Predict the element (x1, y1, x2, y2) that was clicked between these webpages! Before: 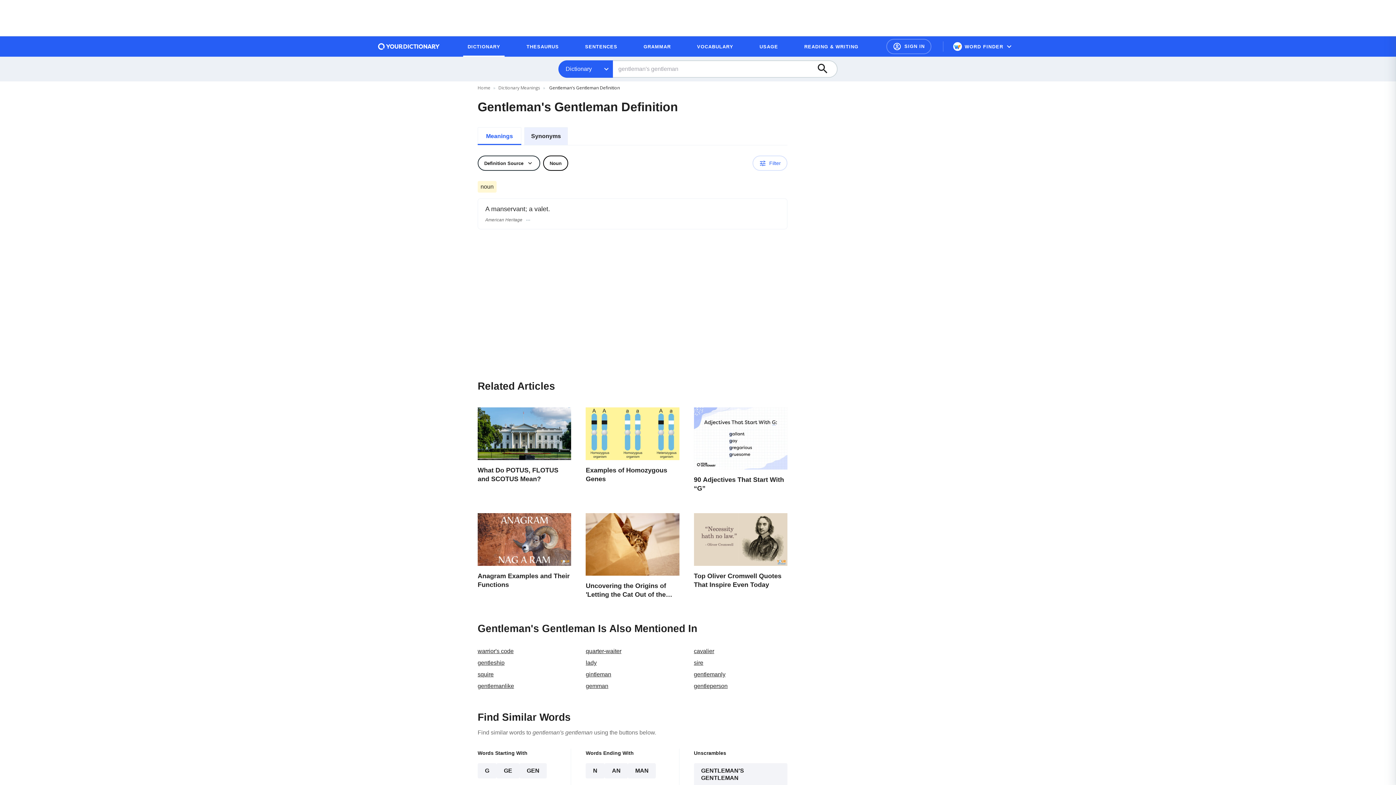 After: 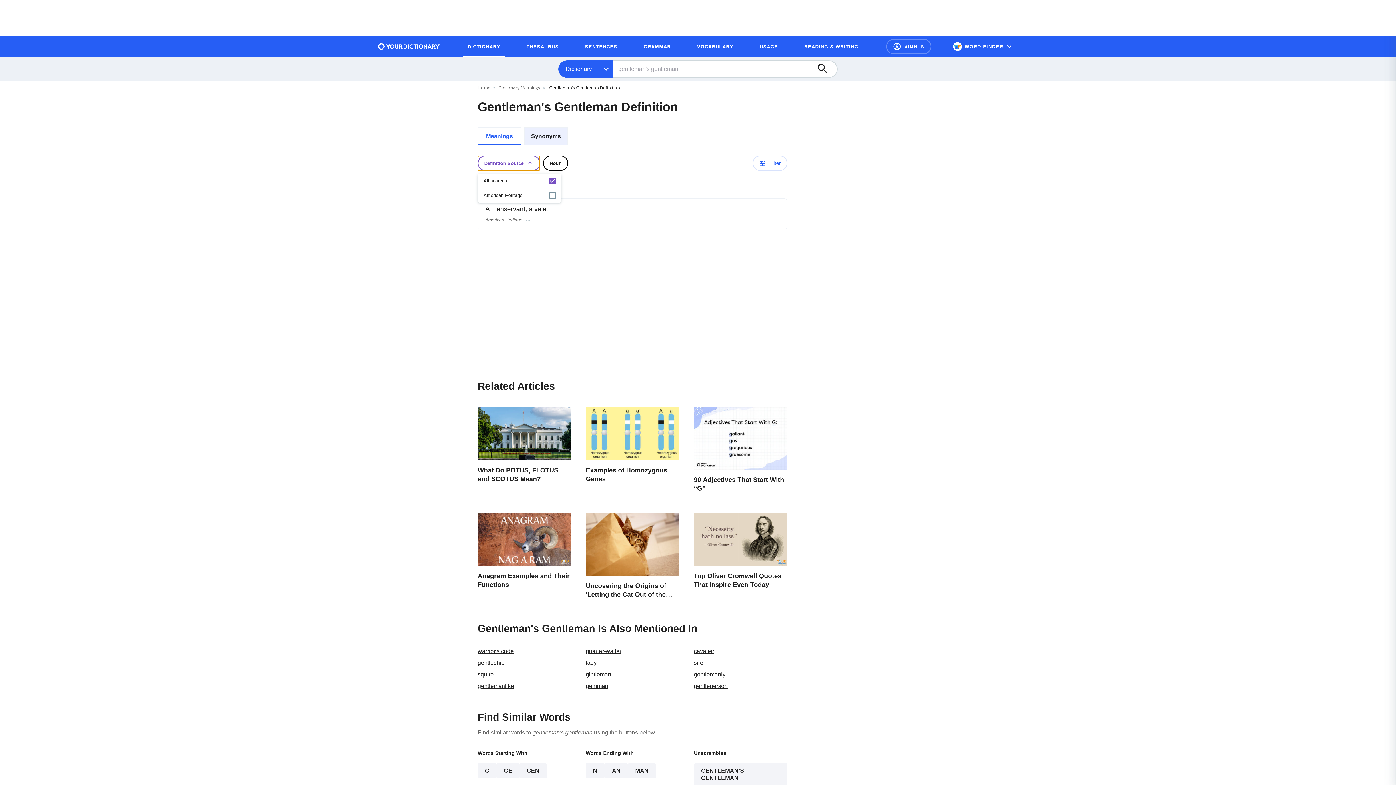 Action: bbox: (477, 155, 540, 170) label: Definition Source